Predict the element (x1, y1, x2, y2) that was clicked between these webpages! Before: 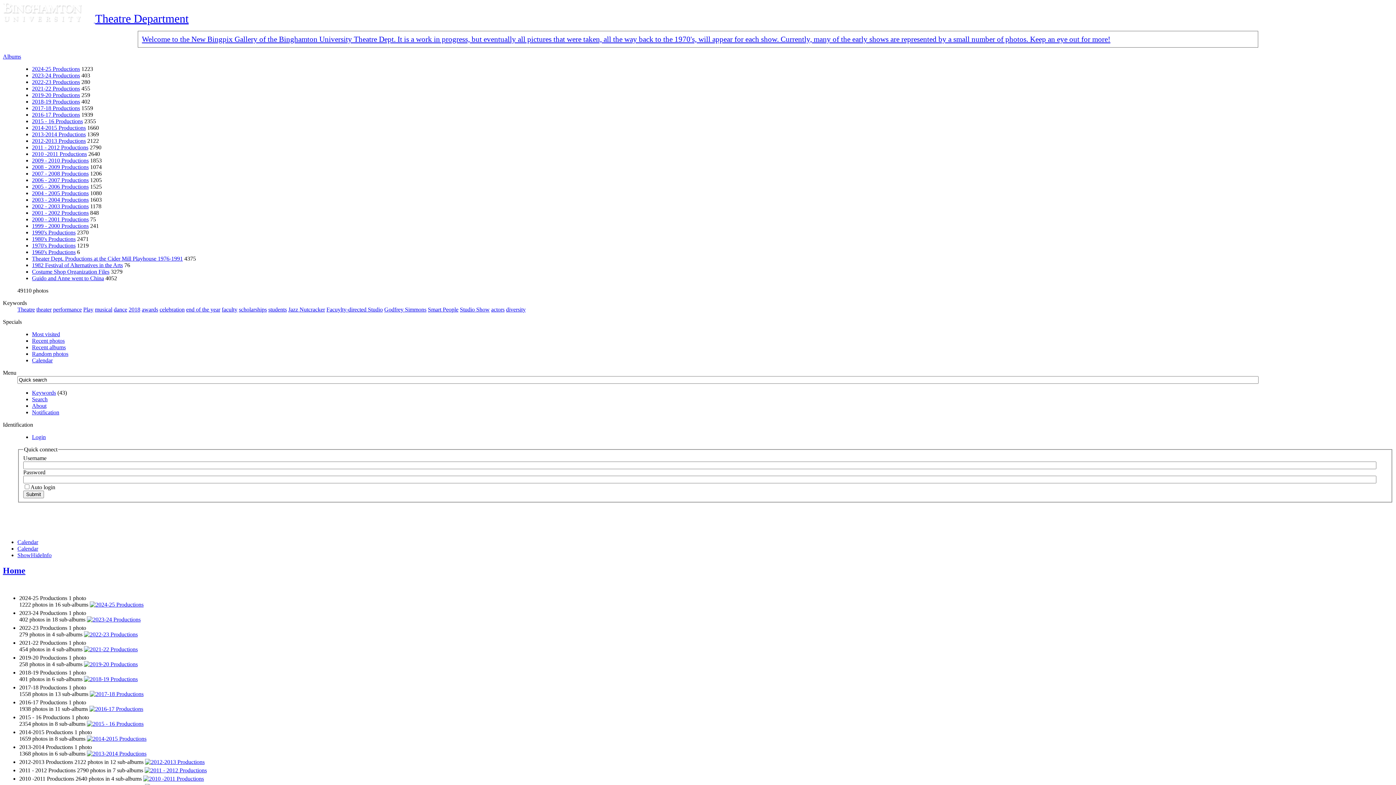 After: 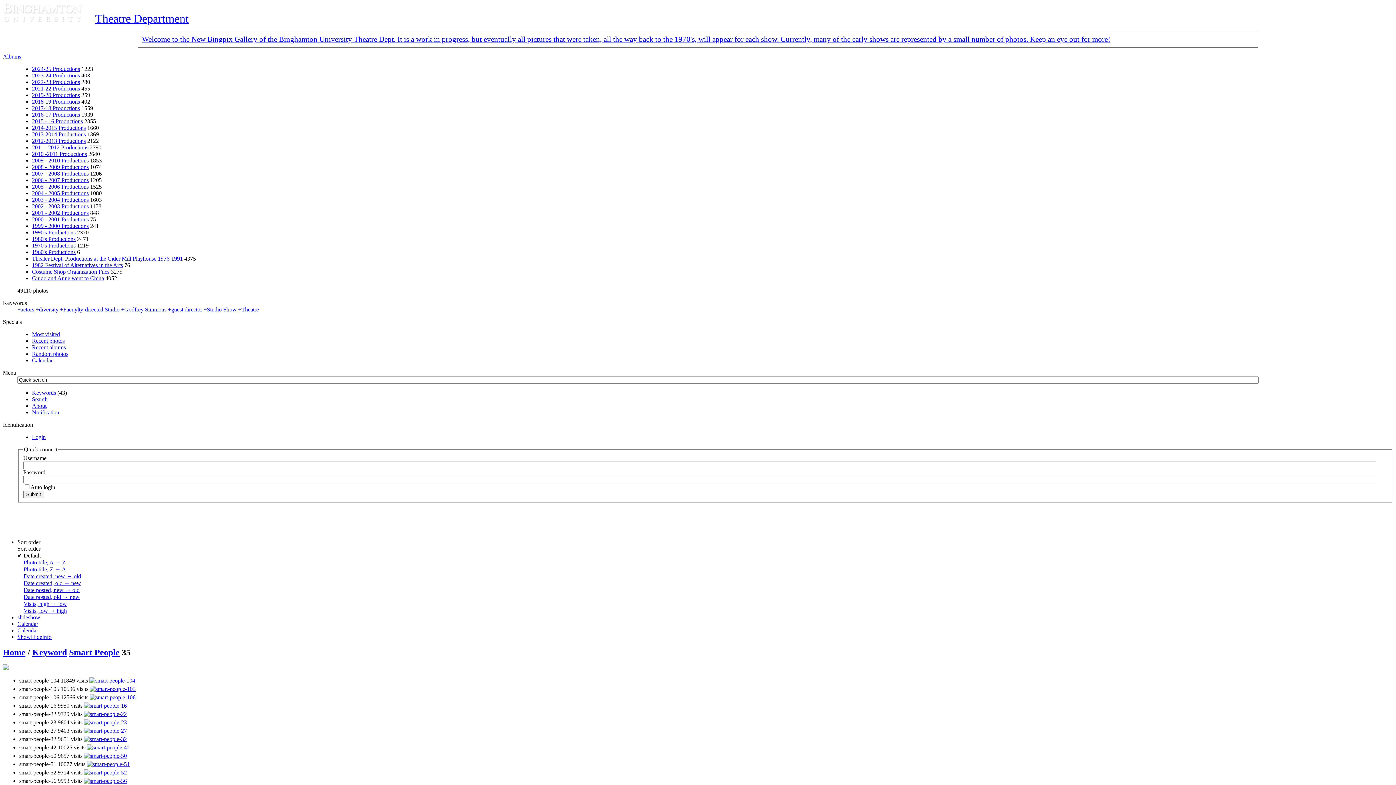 Action: label: Smart People bbox: (428, 306, 458, 312)